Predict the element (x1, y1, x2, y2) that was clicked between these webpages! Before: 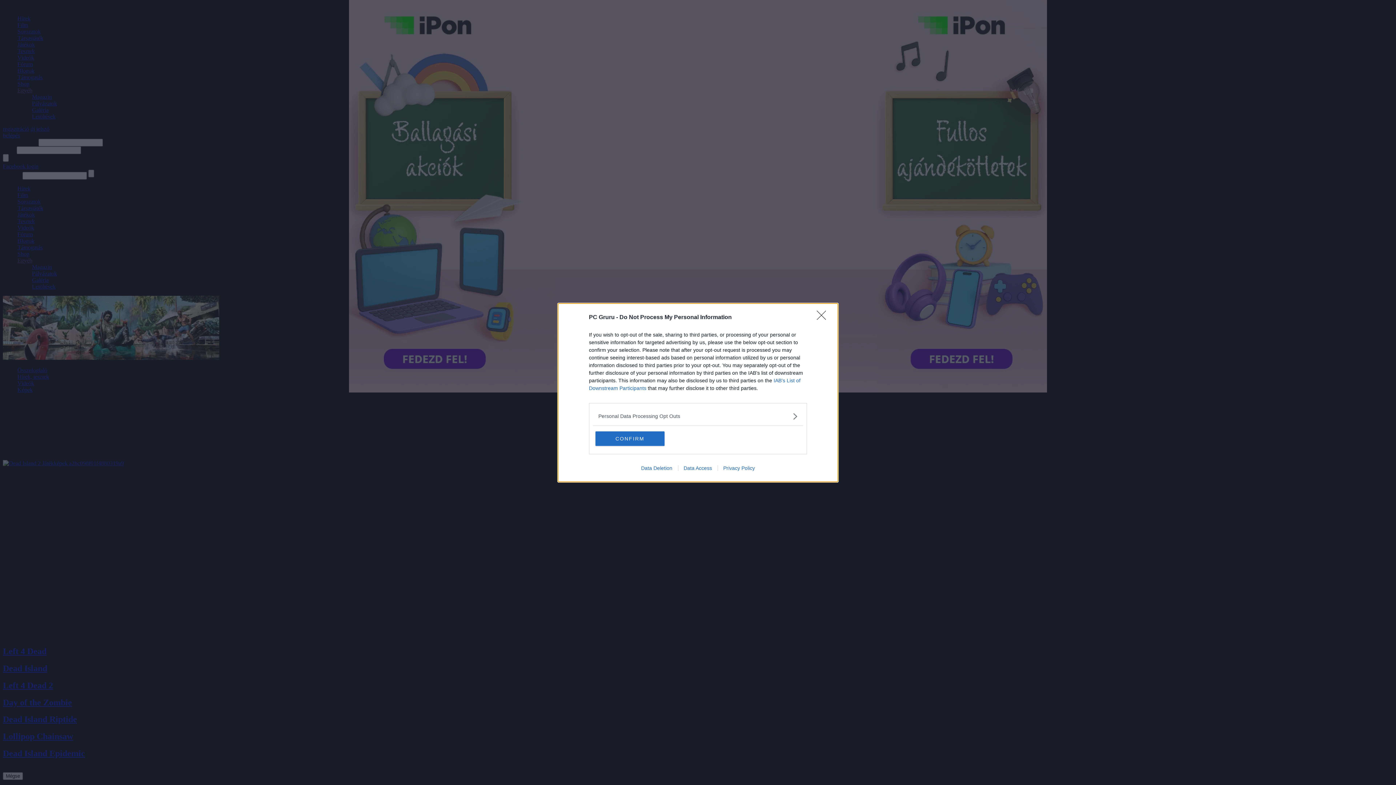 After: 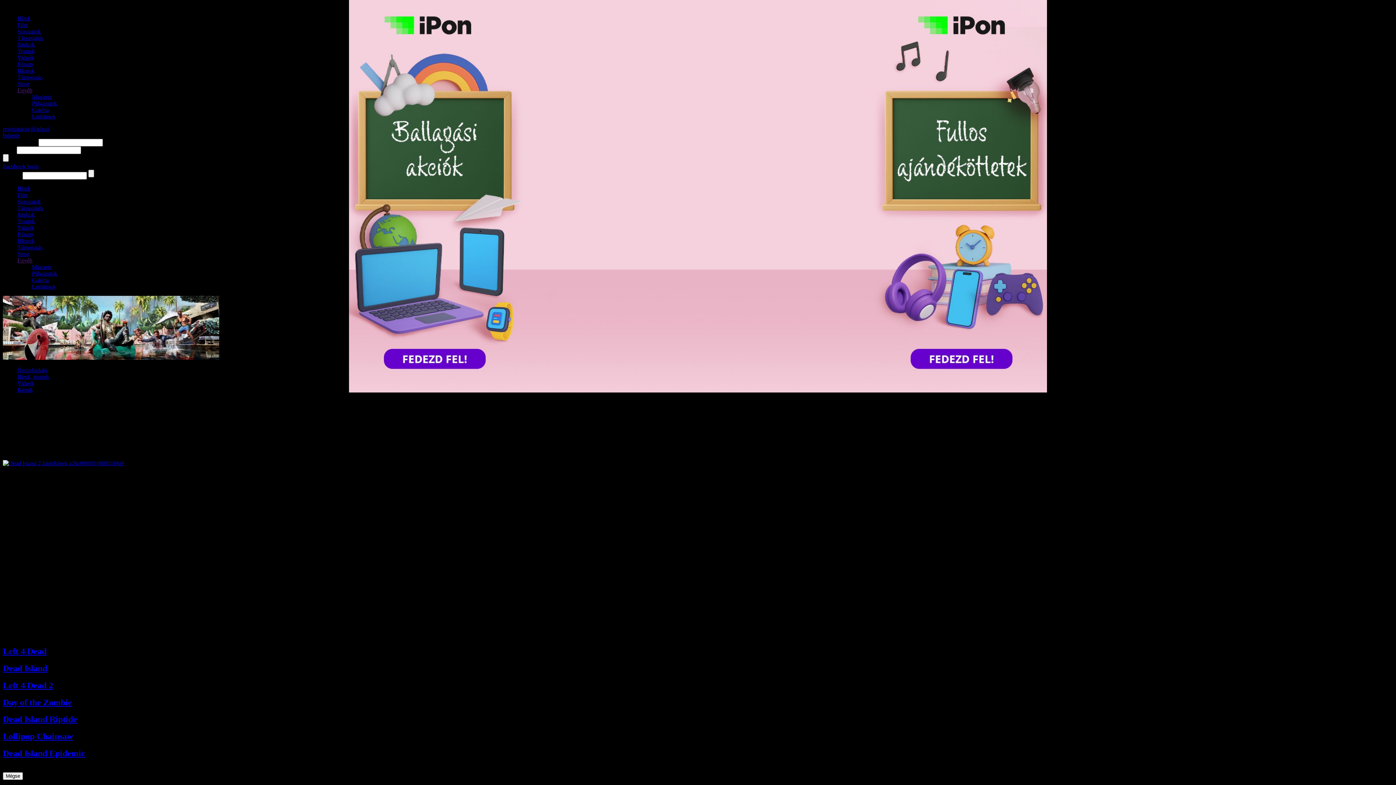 Action: bbox: (595, 431, 664, 446) label: CONFIRM